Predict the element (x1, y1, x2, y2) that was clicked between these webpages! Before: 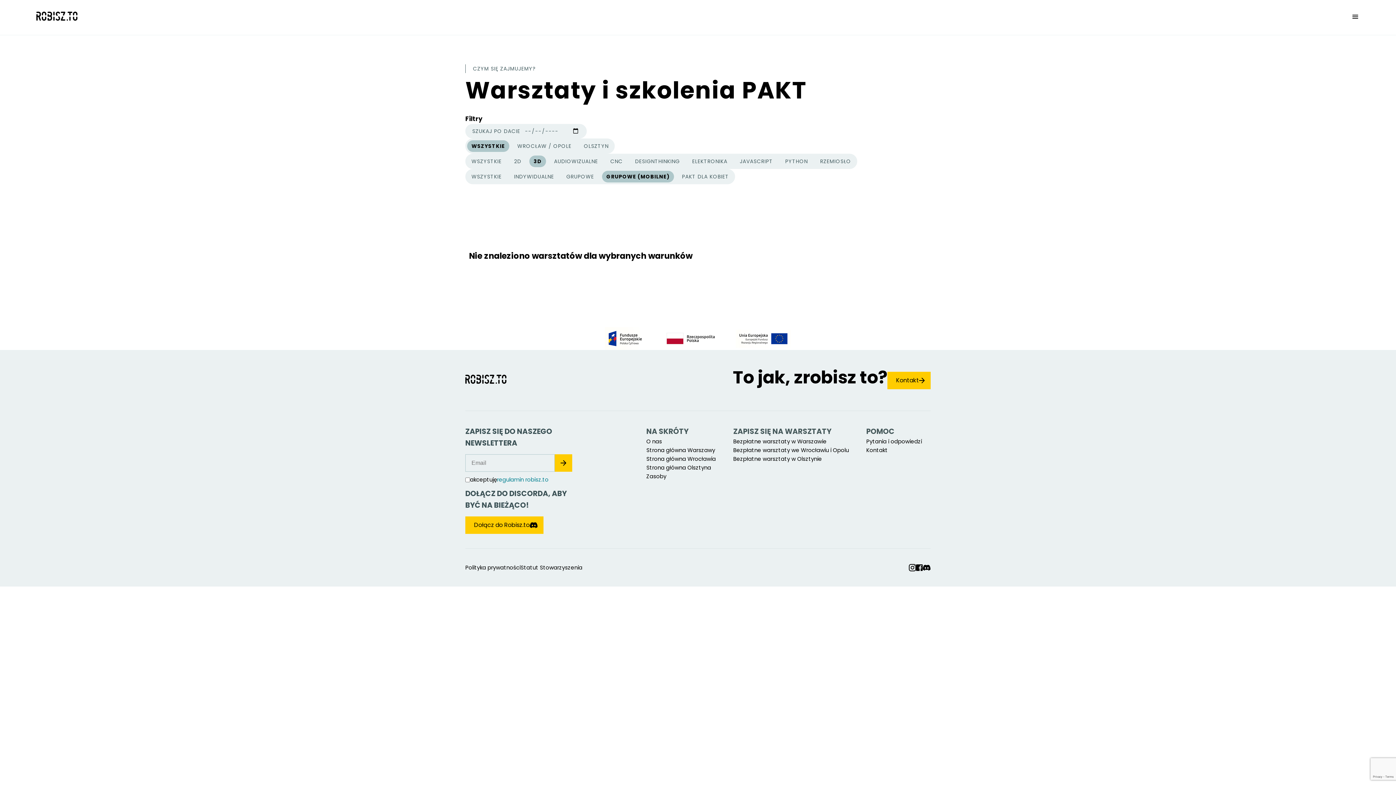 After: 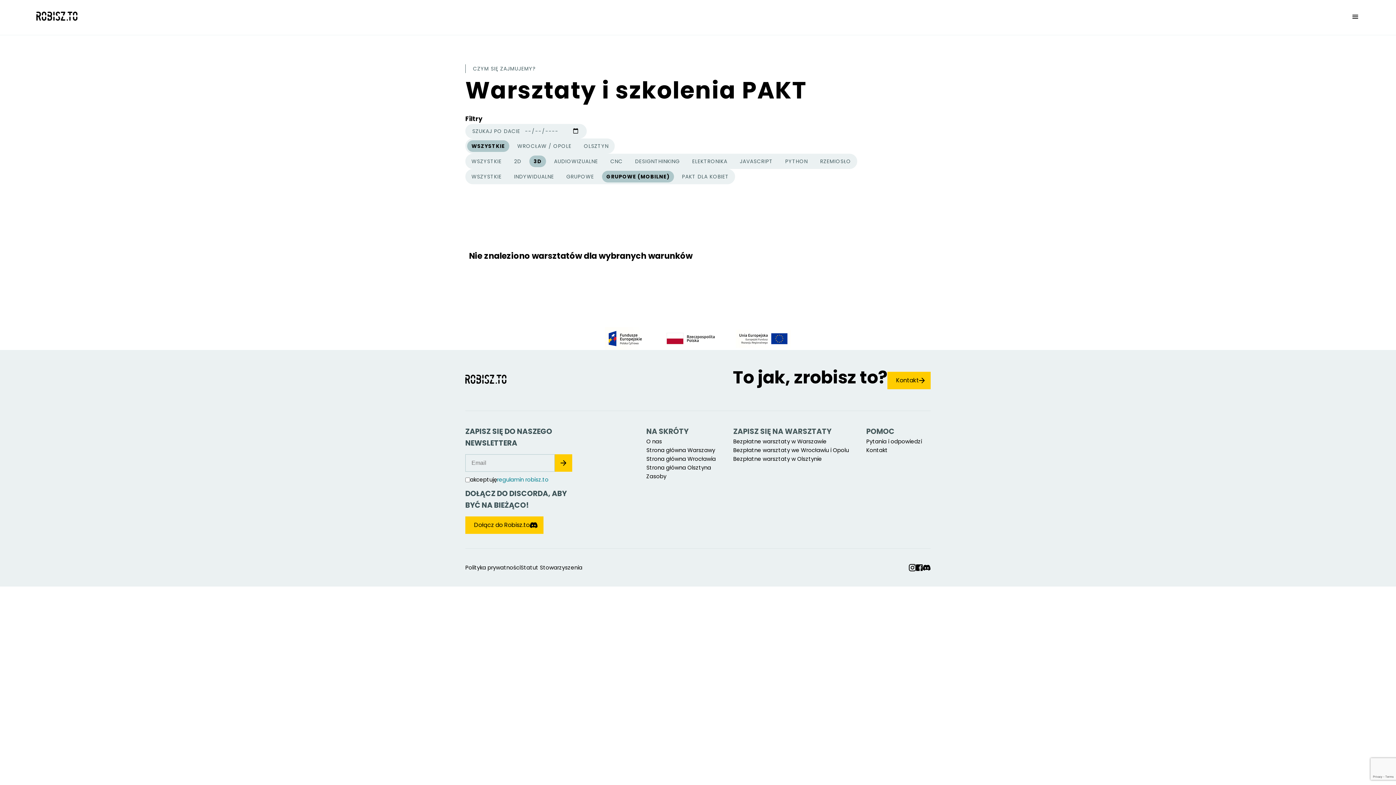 Action: bbox: (916, 564, 922, 571) label: Facebook Robisz.to